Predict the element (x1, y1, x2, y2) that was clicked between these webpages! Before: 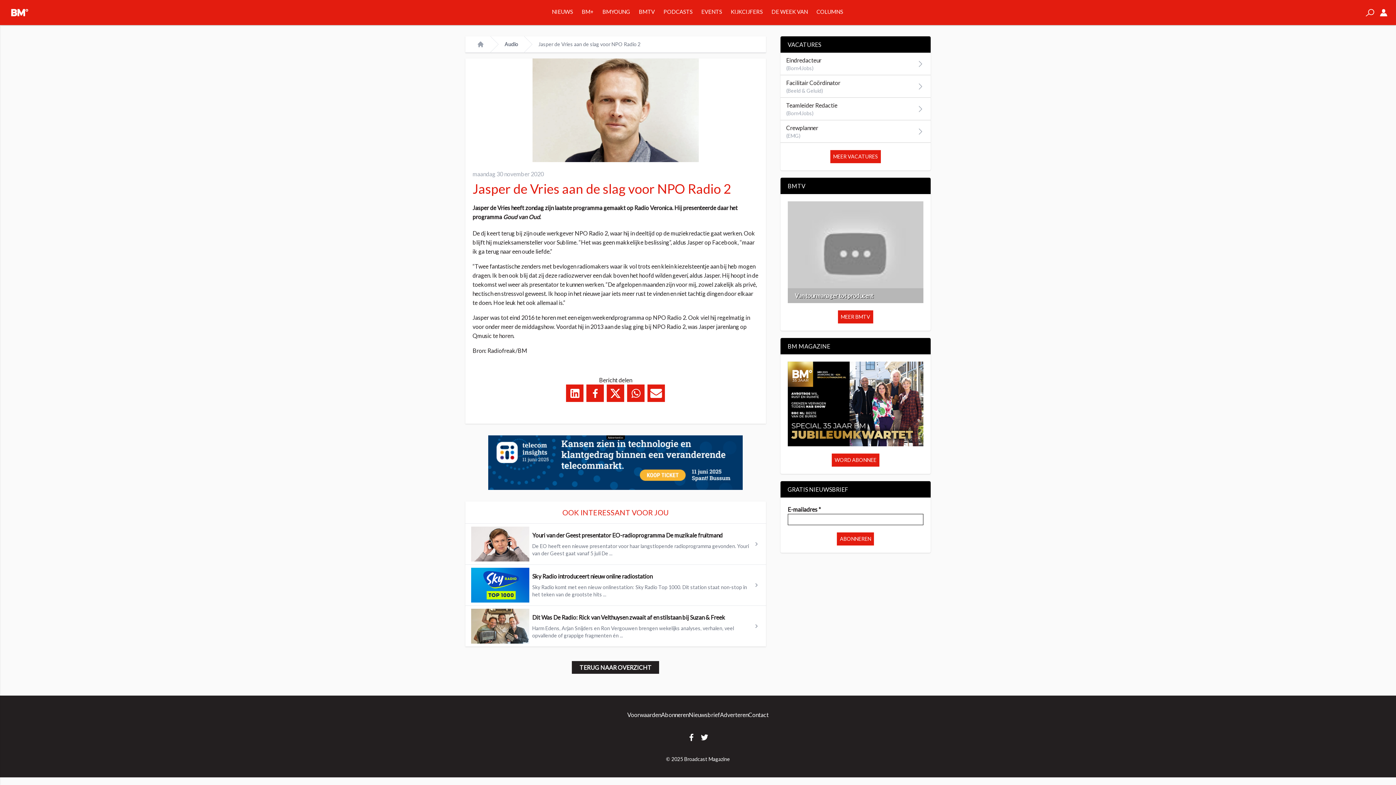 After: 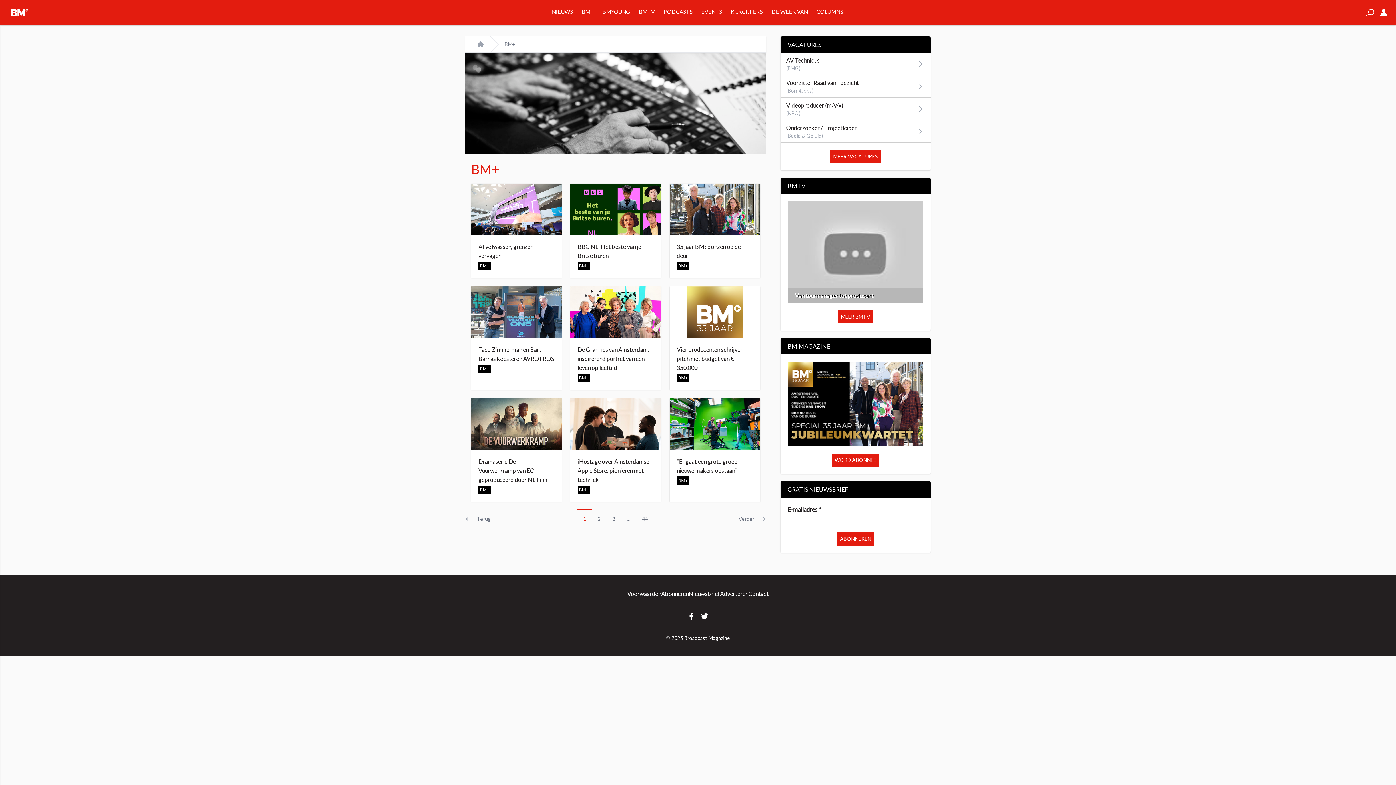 Action: bbox: (581, 8, 593, 14) label: BM+